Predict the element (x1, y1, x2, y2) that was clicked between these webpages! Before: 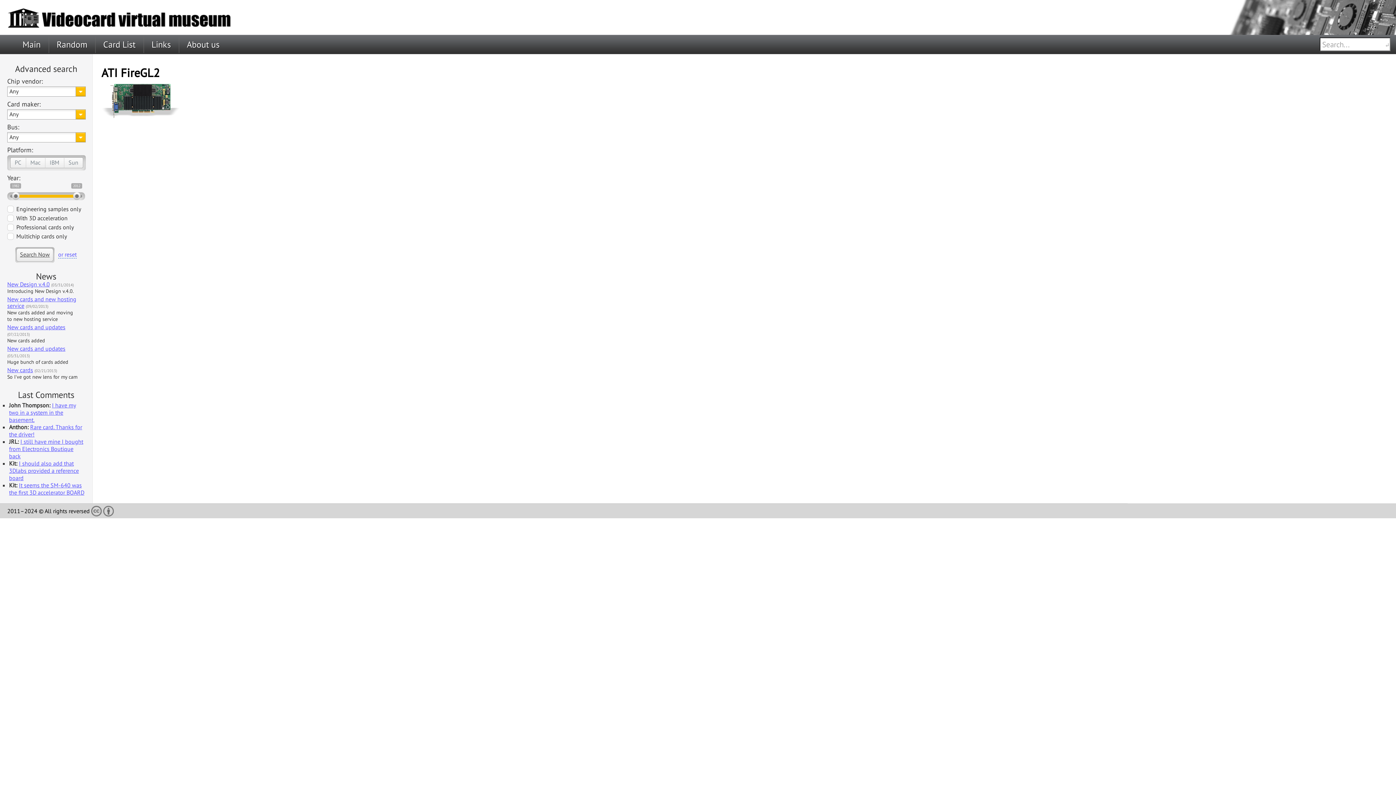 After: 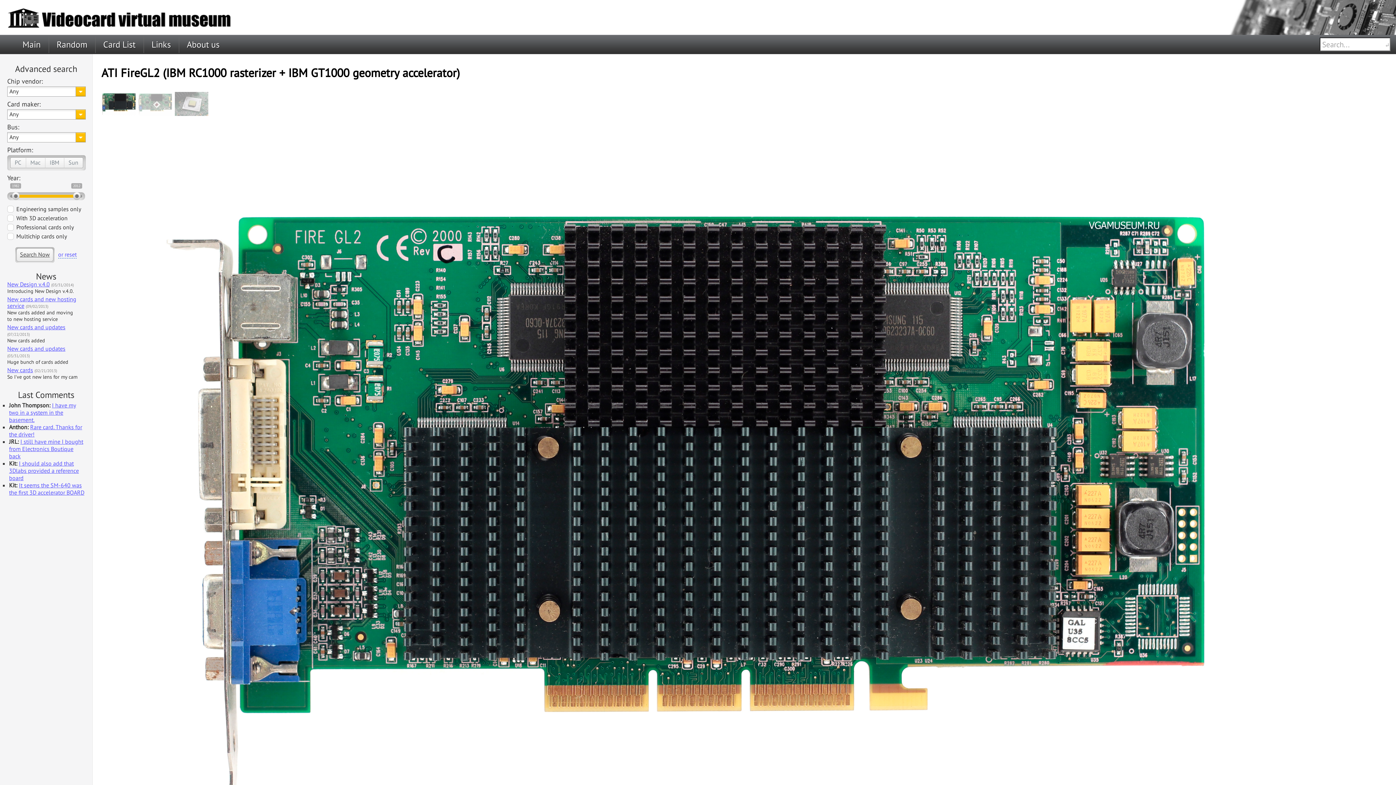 Action: bbox: (101, 112, 180, 119)